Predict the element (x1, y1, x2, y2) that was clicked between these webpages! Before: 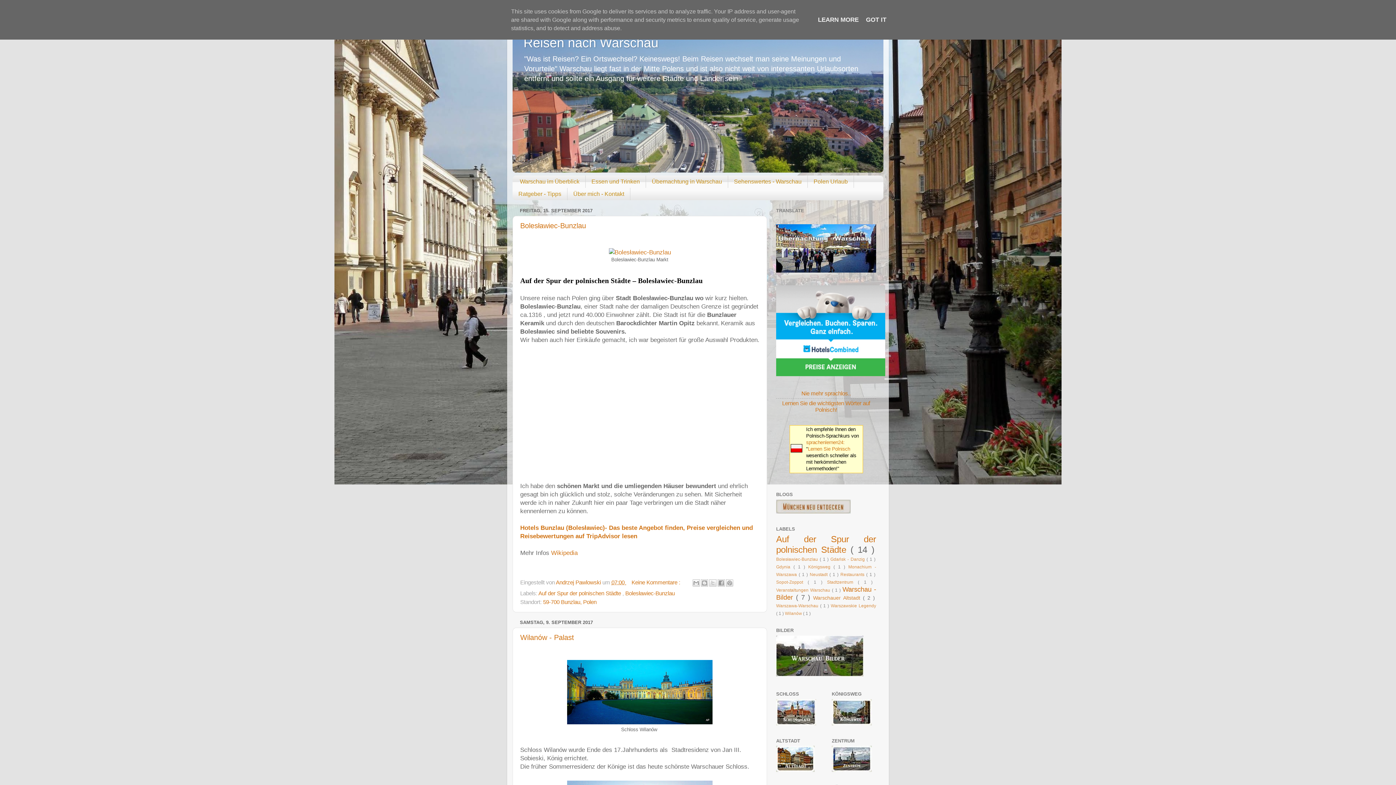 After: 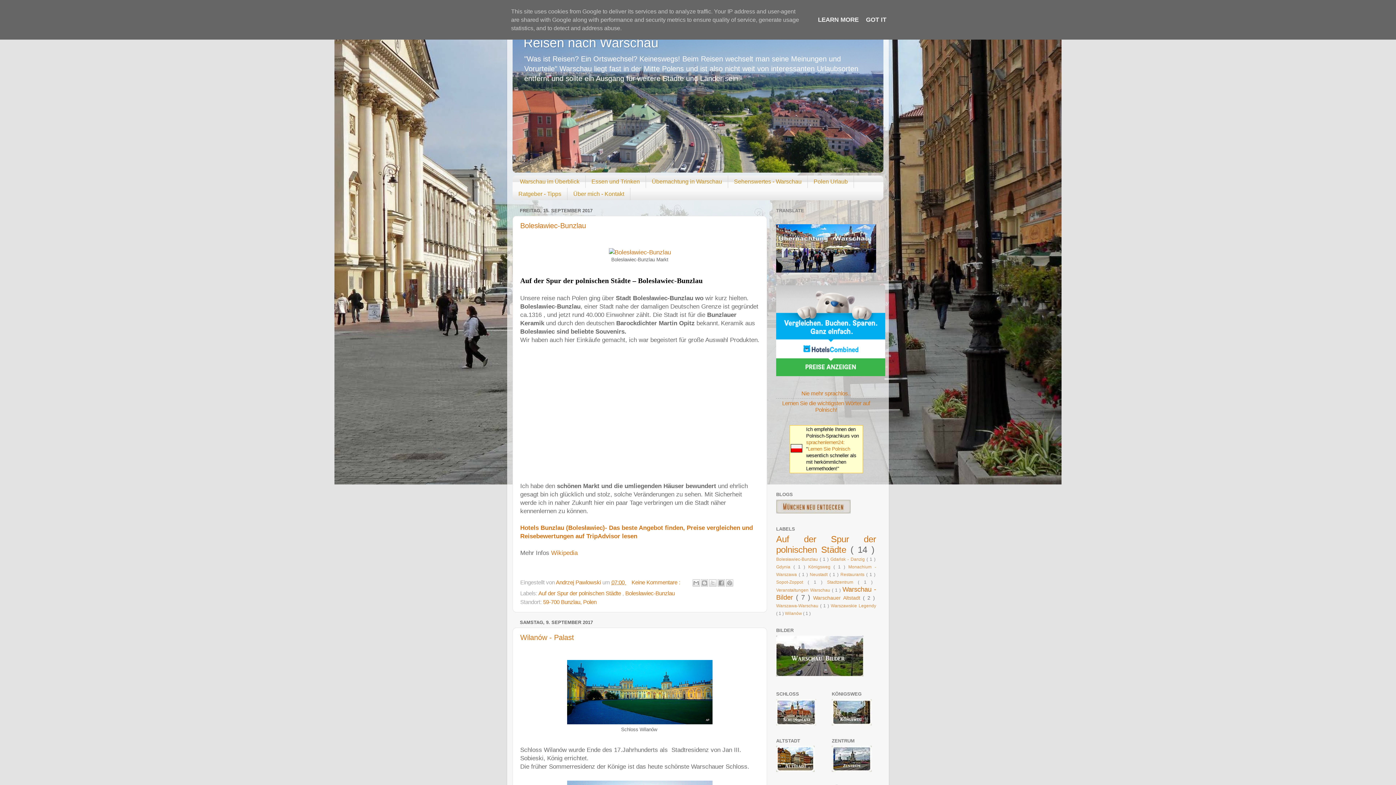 Action: bbox: (776, 371, 885, 377)